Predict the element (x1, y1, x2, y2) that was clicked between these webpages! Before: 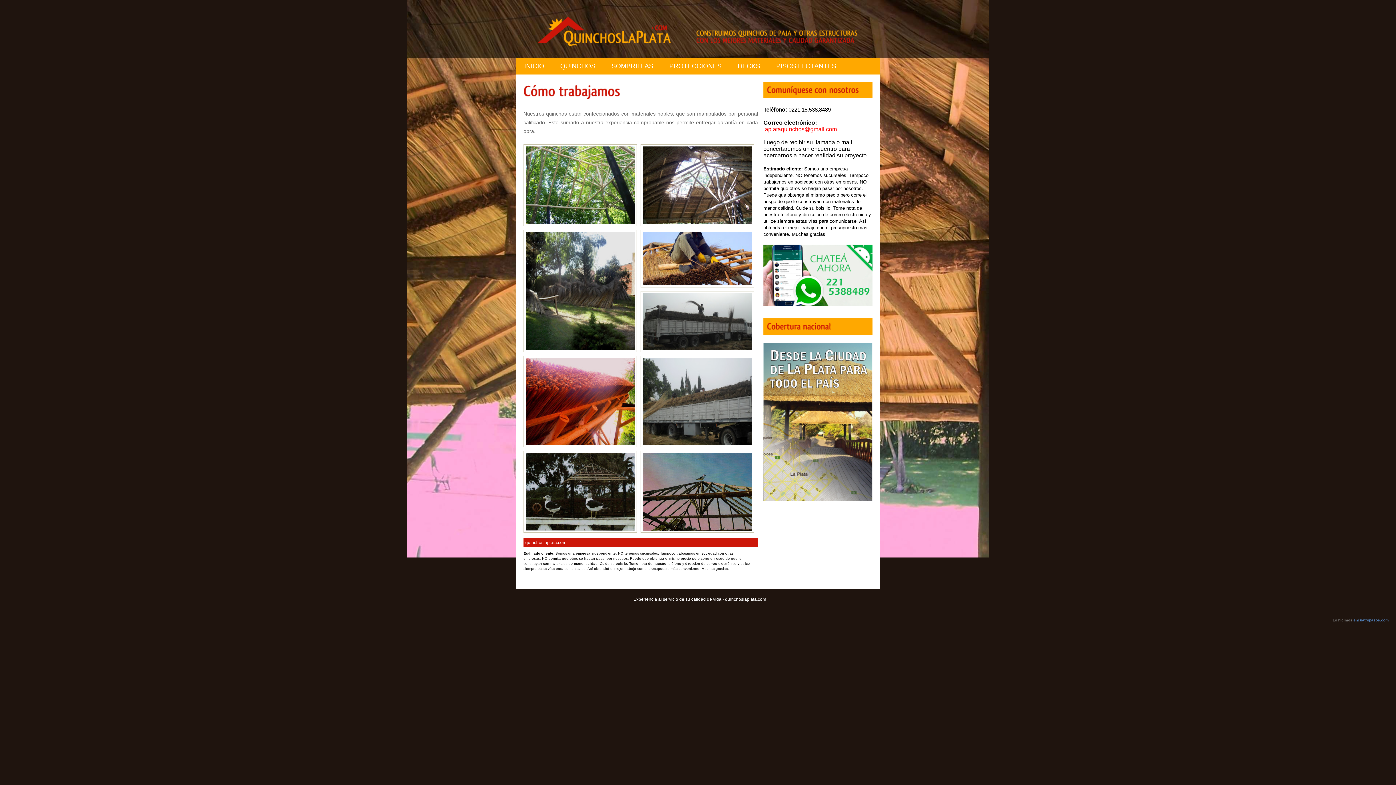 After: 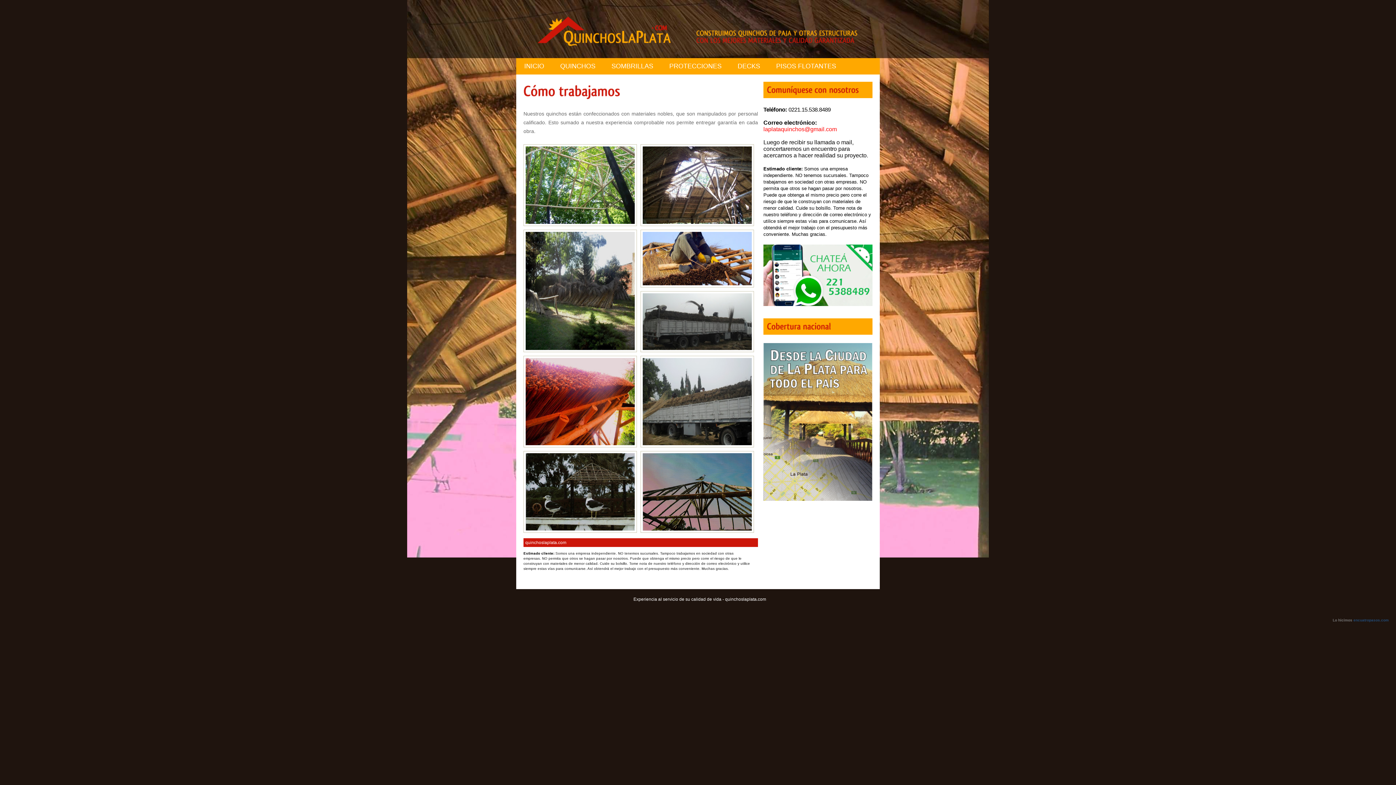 Action: bbox: (1353, 619, 1389, 624) label: encuatropasos.com